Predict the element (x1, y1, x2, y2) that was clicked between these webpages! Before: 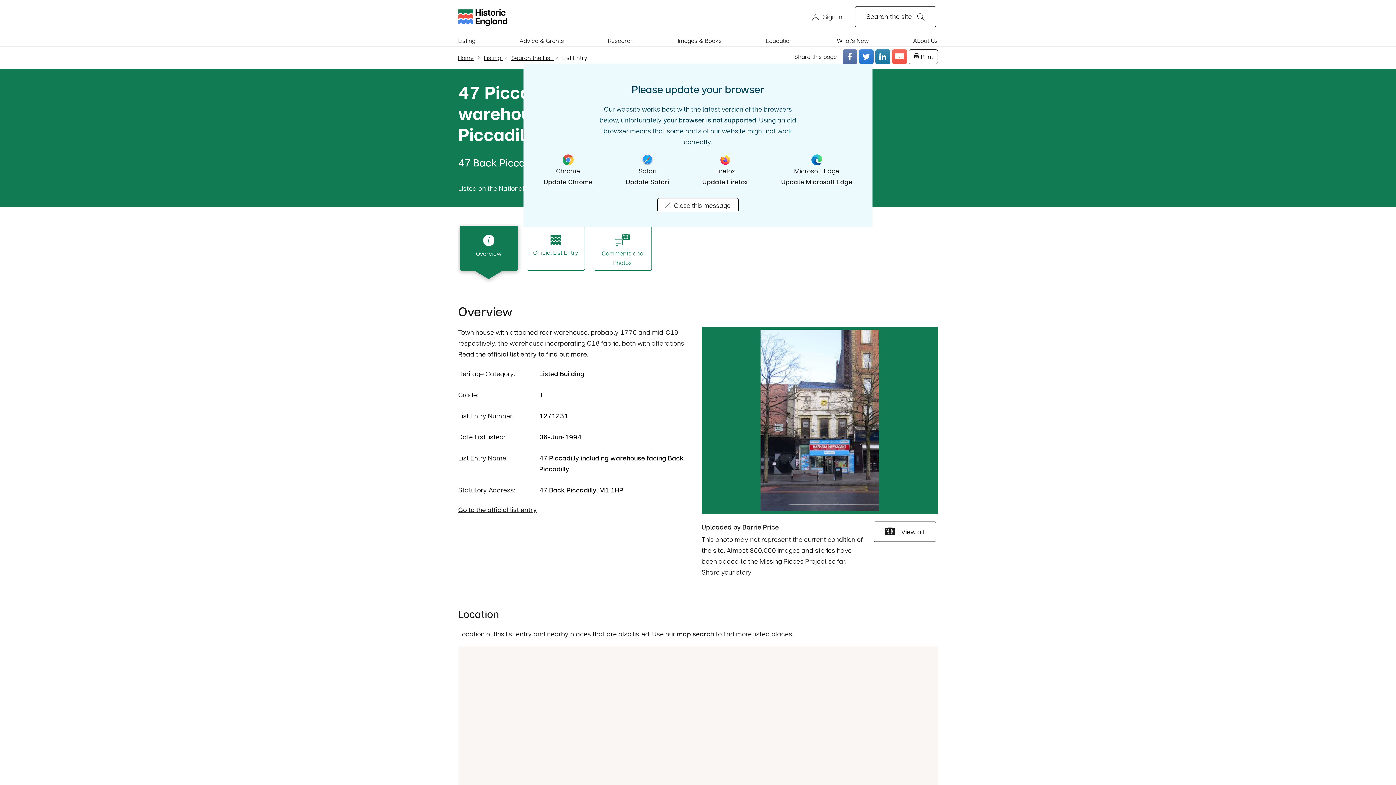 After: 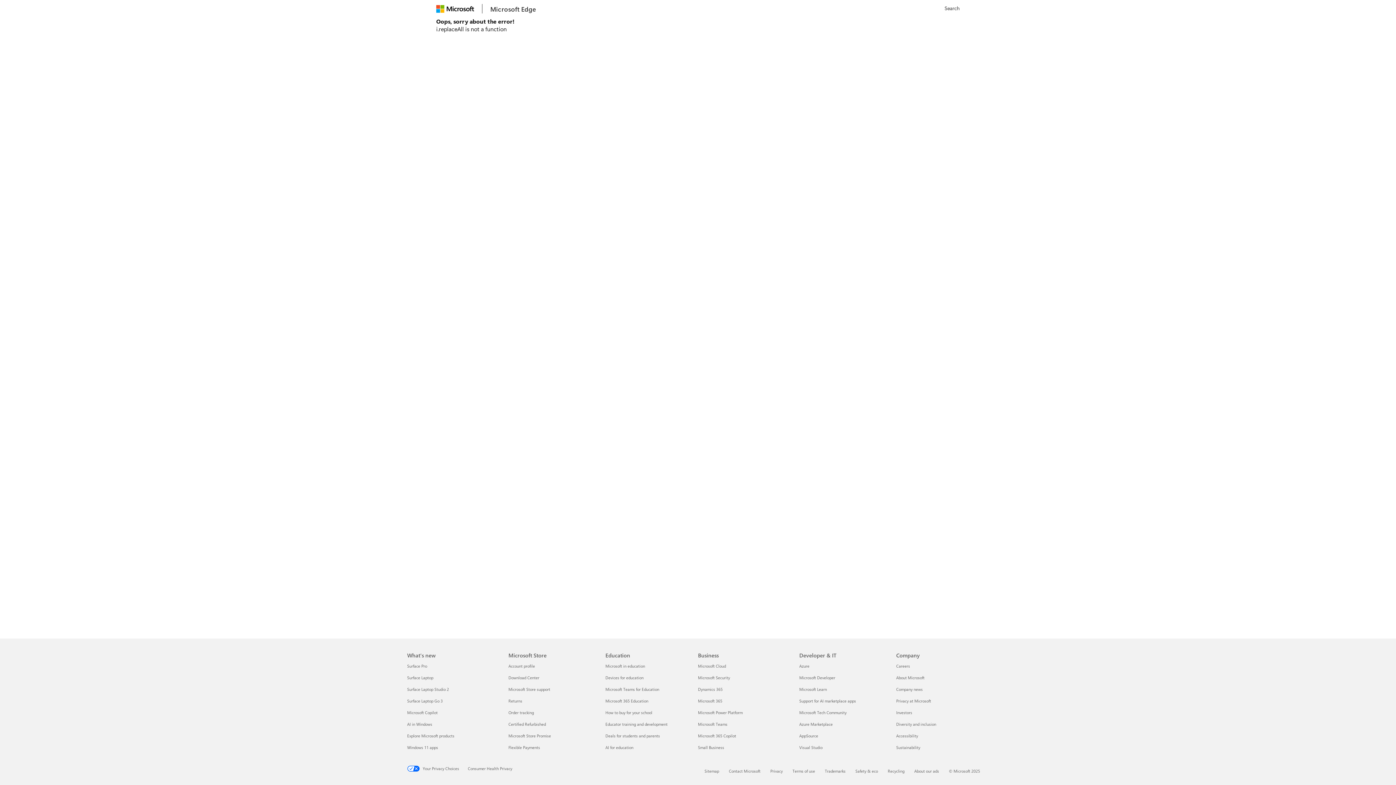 Action: label: Update Microsoft Edge bbox: (781, 176, 852, 187)